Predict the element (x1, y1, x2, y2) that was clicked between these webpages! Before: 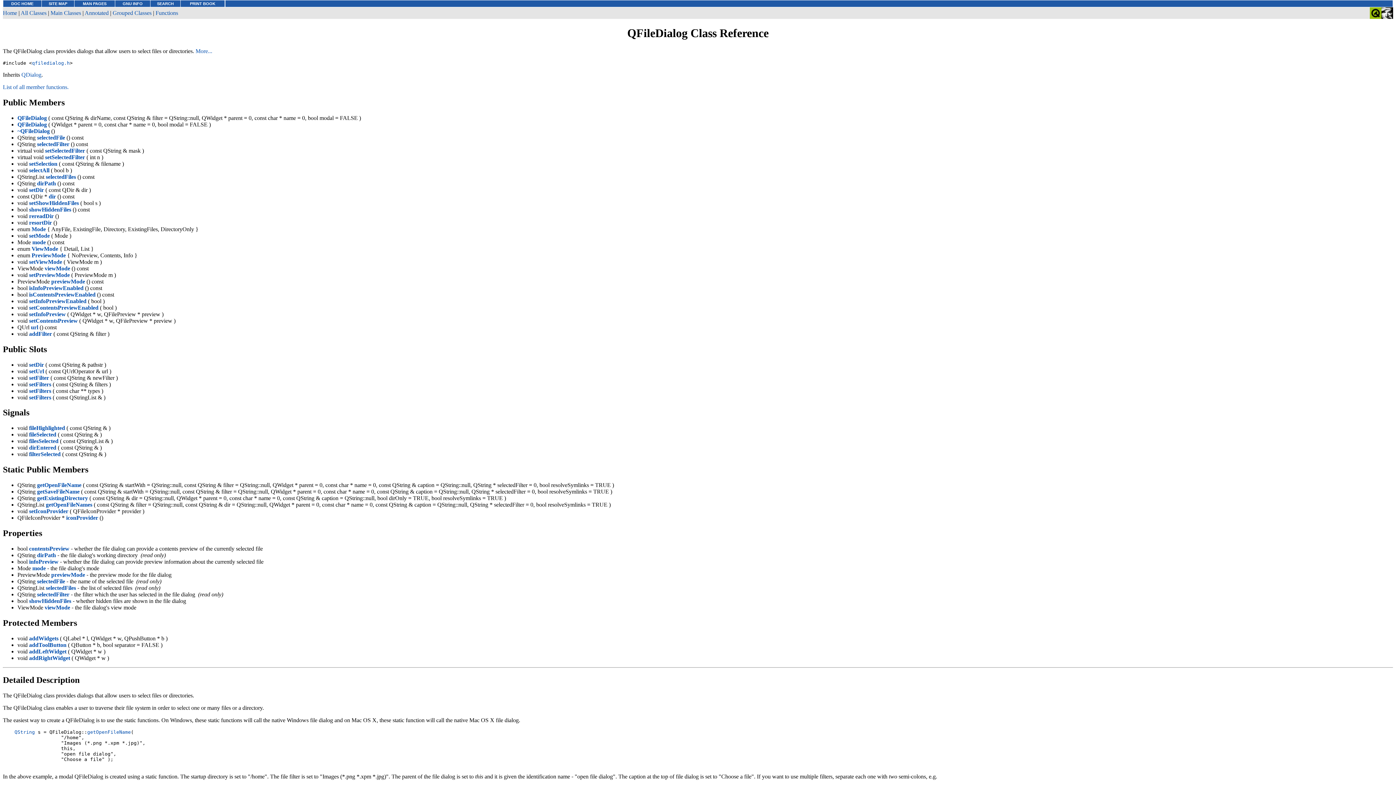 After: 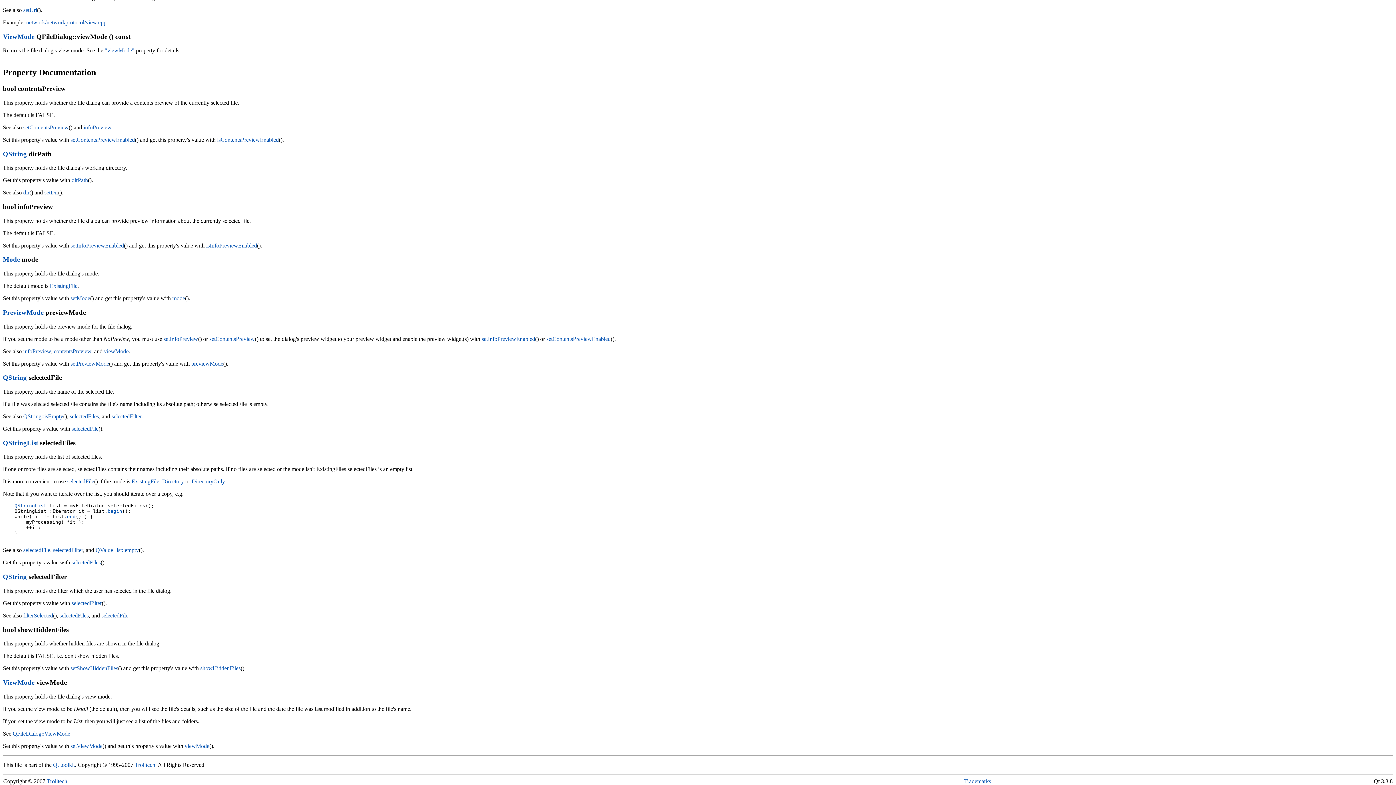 Action: bbox: (45, 585, 76, 591) label: selectedFiles